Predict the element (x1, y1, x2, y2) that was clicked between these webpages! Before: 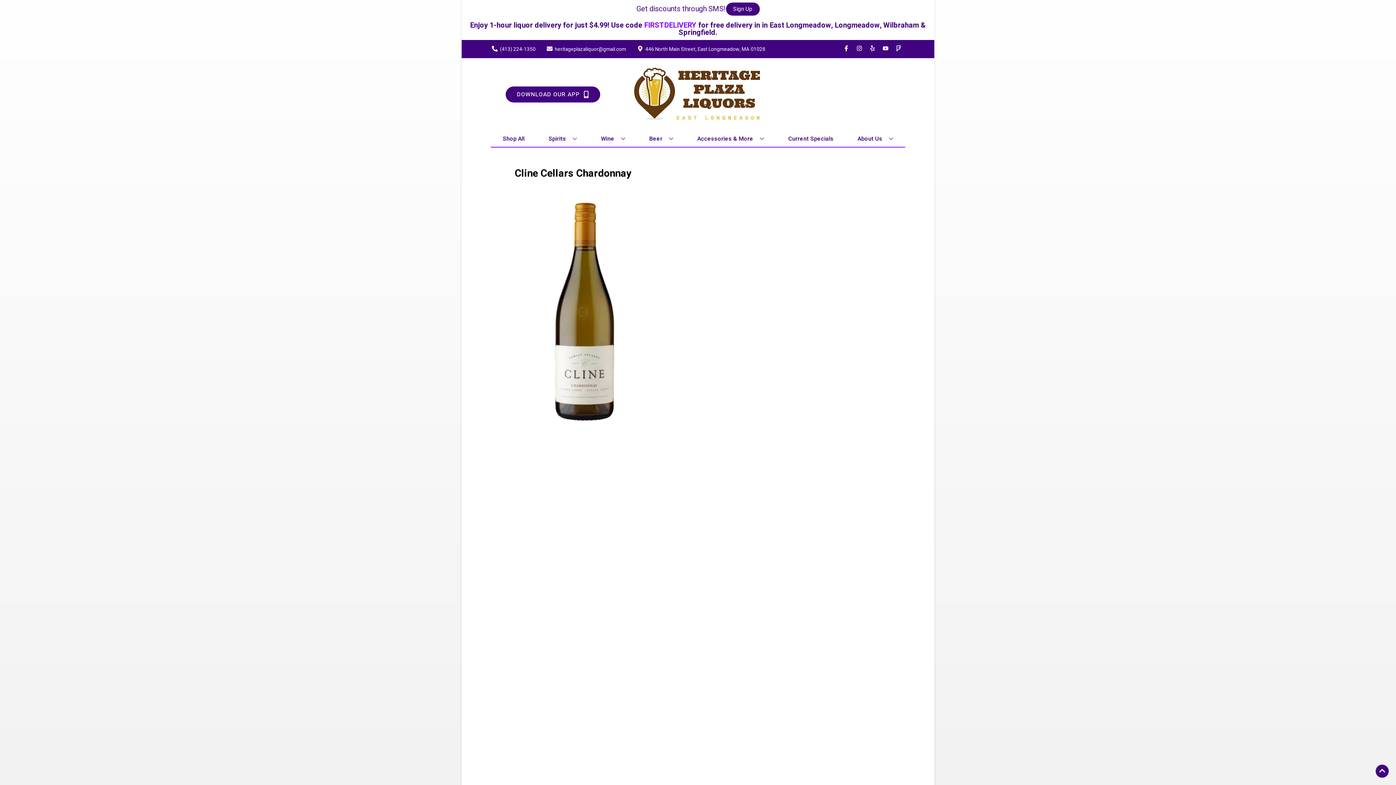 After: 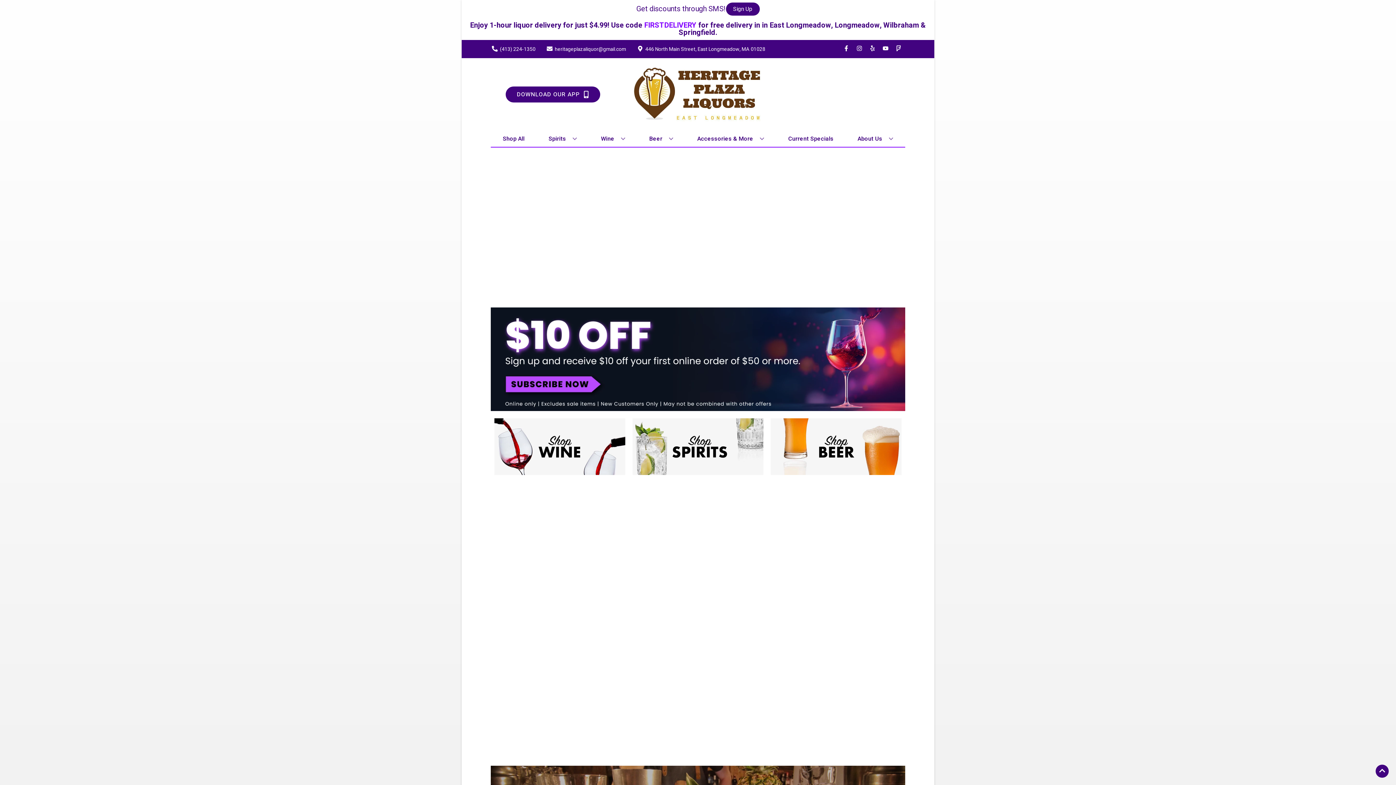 Action: bbox: (625, 58, 770, 130)